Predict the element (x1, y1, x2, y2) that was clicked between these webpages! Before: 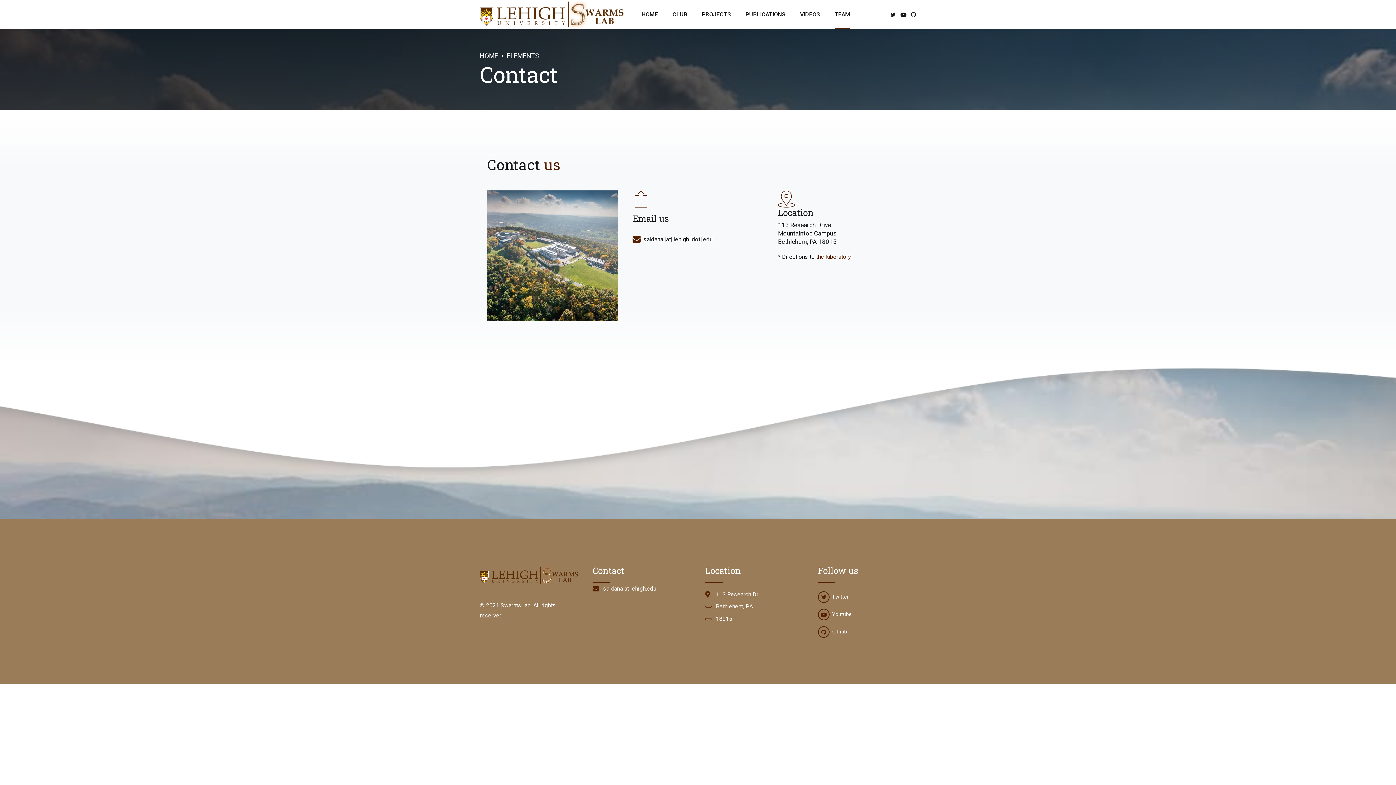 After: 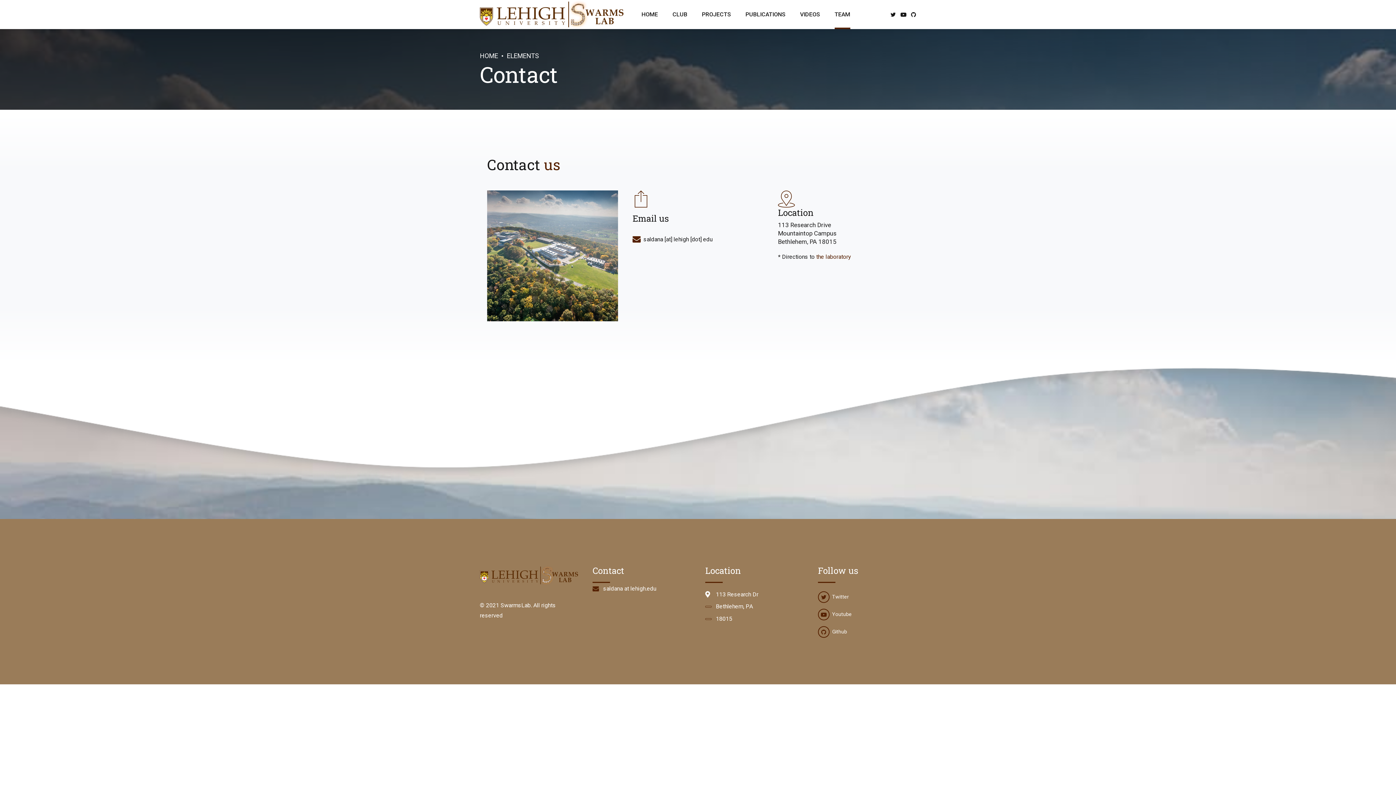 Action: label: 113 Research Dr bbox: (705, 591, 758, 597)